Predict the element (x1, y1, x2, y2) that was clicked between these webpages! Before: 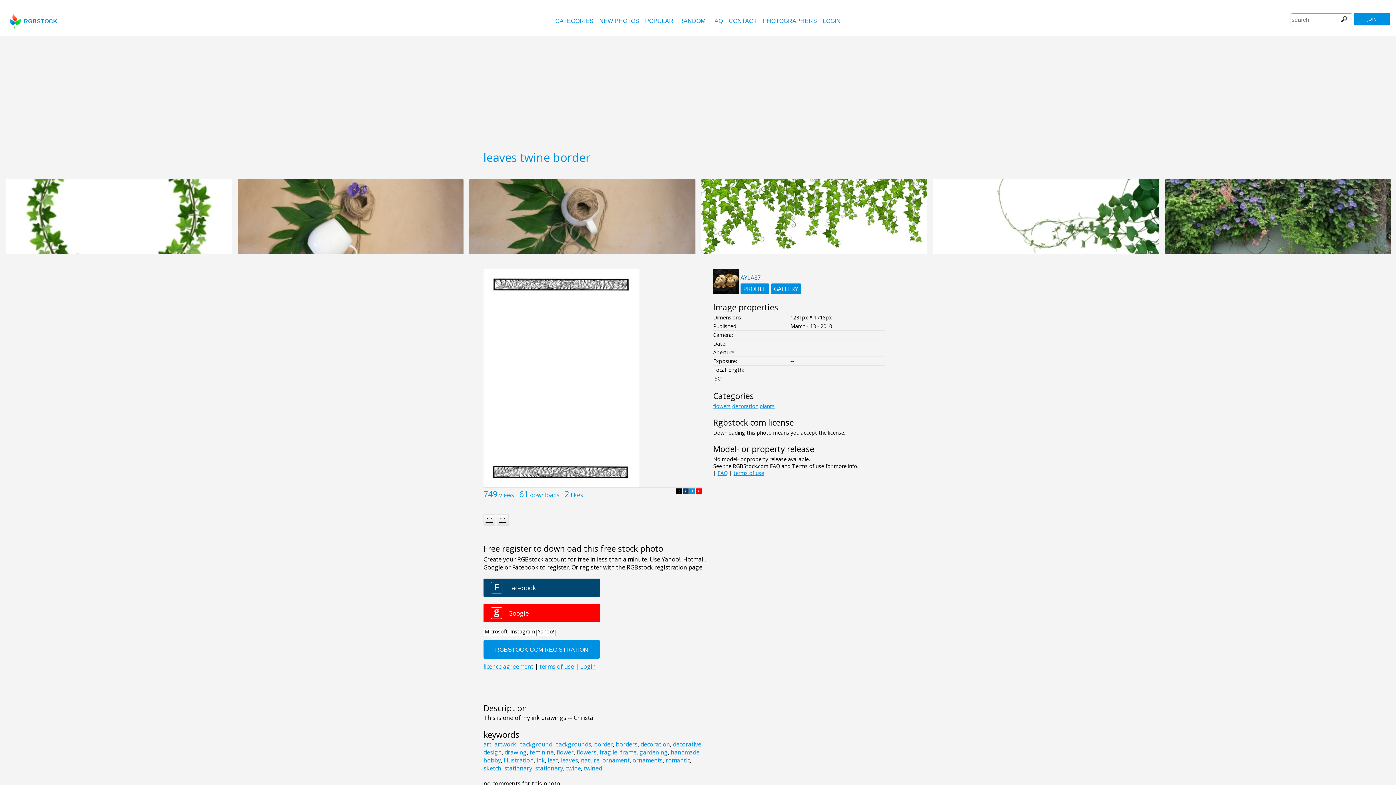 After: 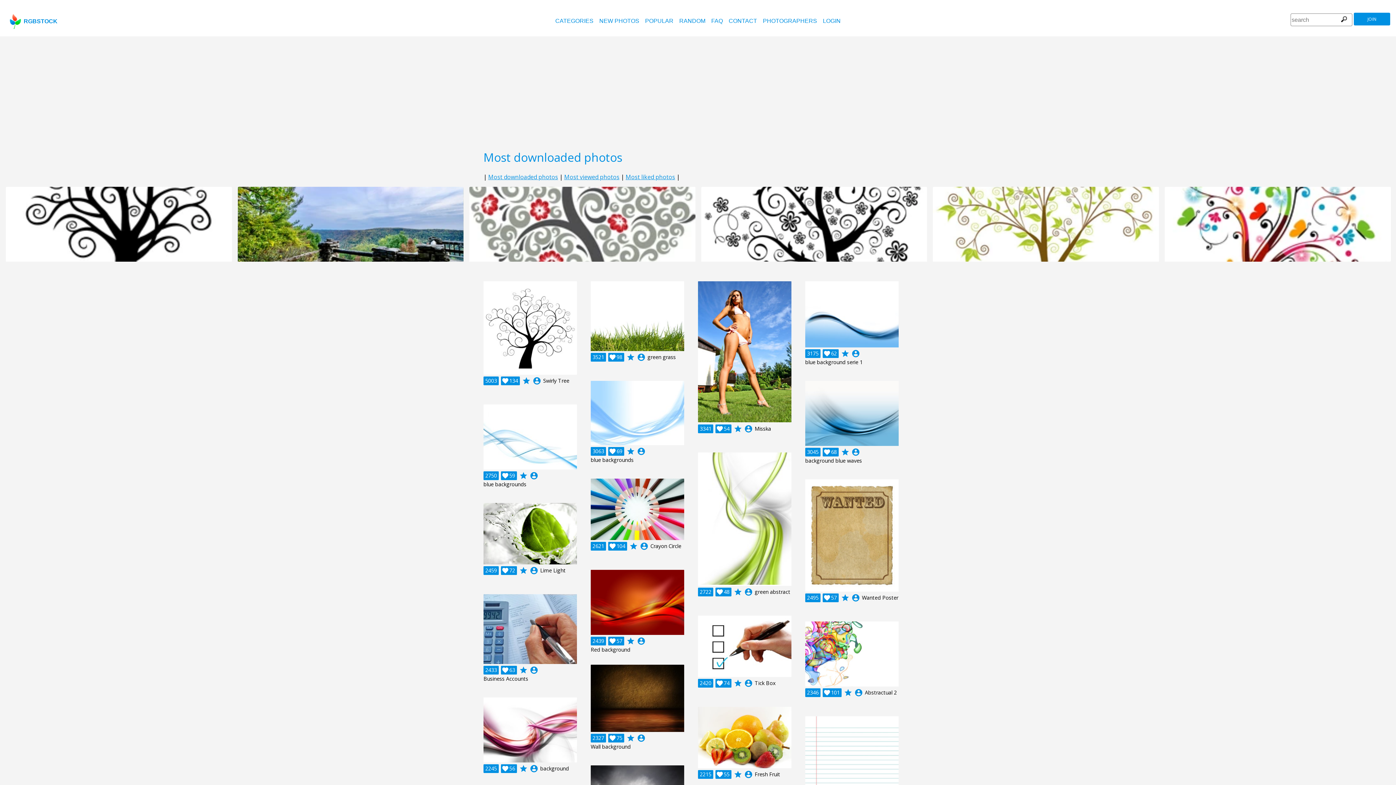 Action: bbox: (645, 17, 673, 24) label: POPULAR